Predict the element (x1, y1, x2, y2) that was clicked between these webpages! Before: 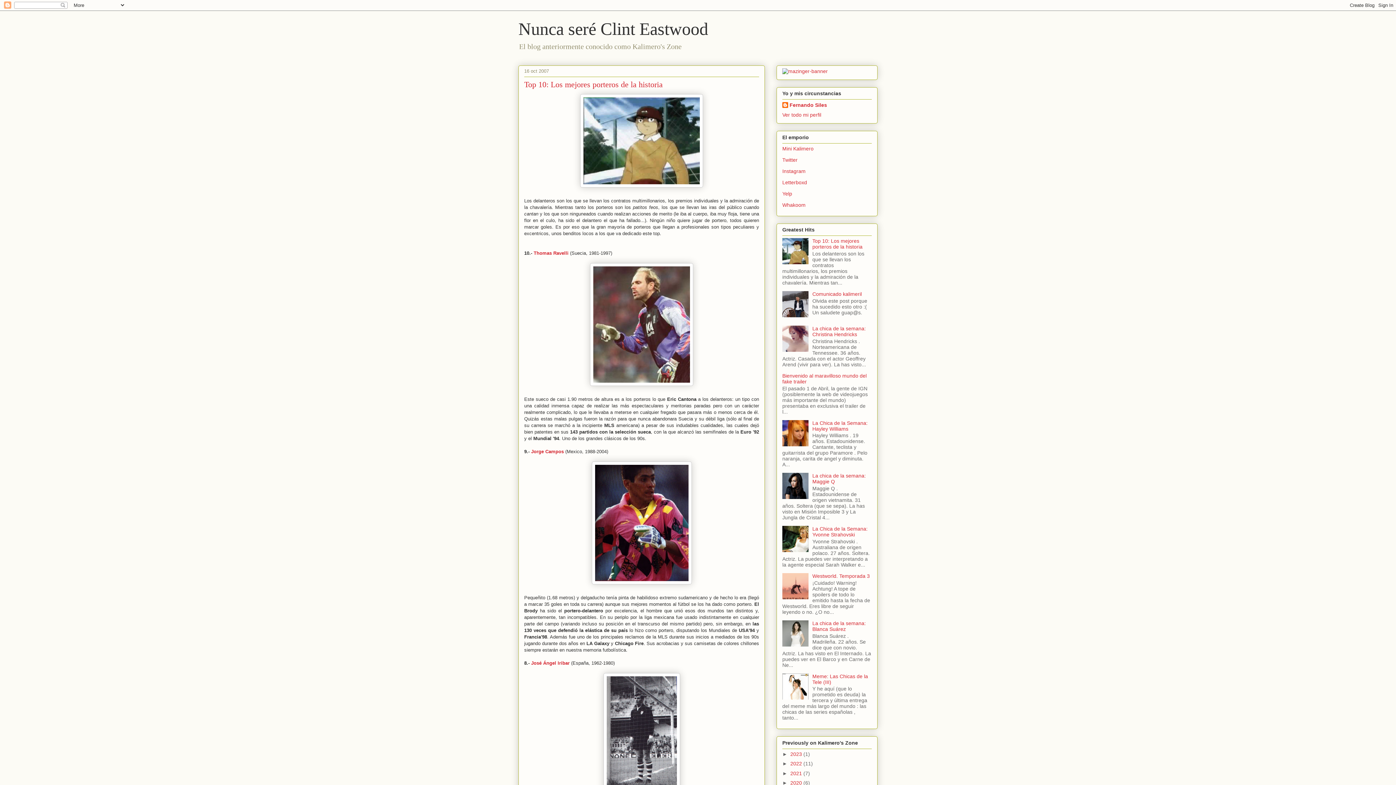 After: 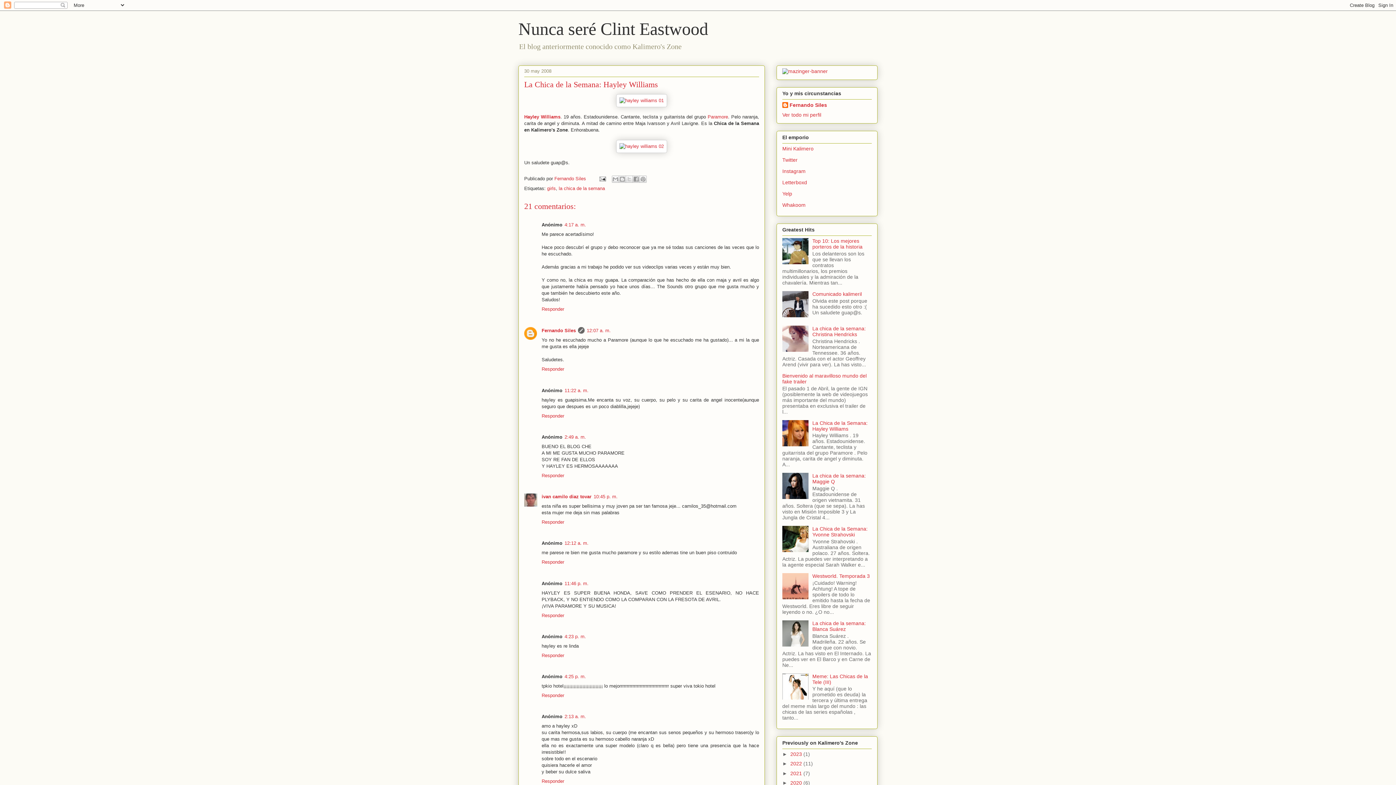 Action: label: La Chica de la Semana: Hayley Williams bbox: (812, 420, 867, 431)